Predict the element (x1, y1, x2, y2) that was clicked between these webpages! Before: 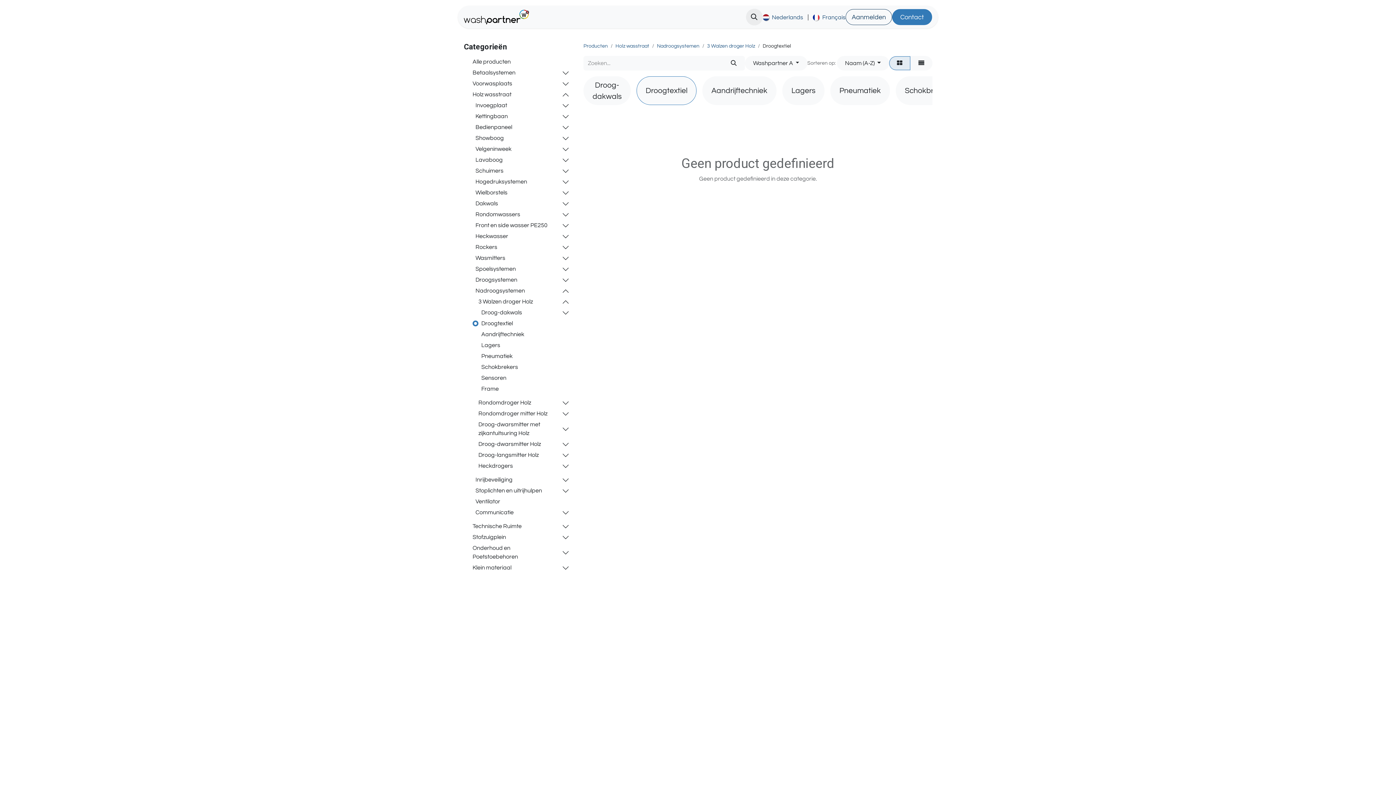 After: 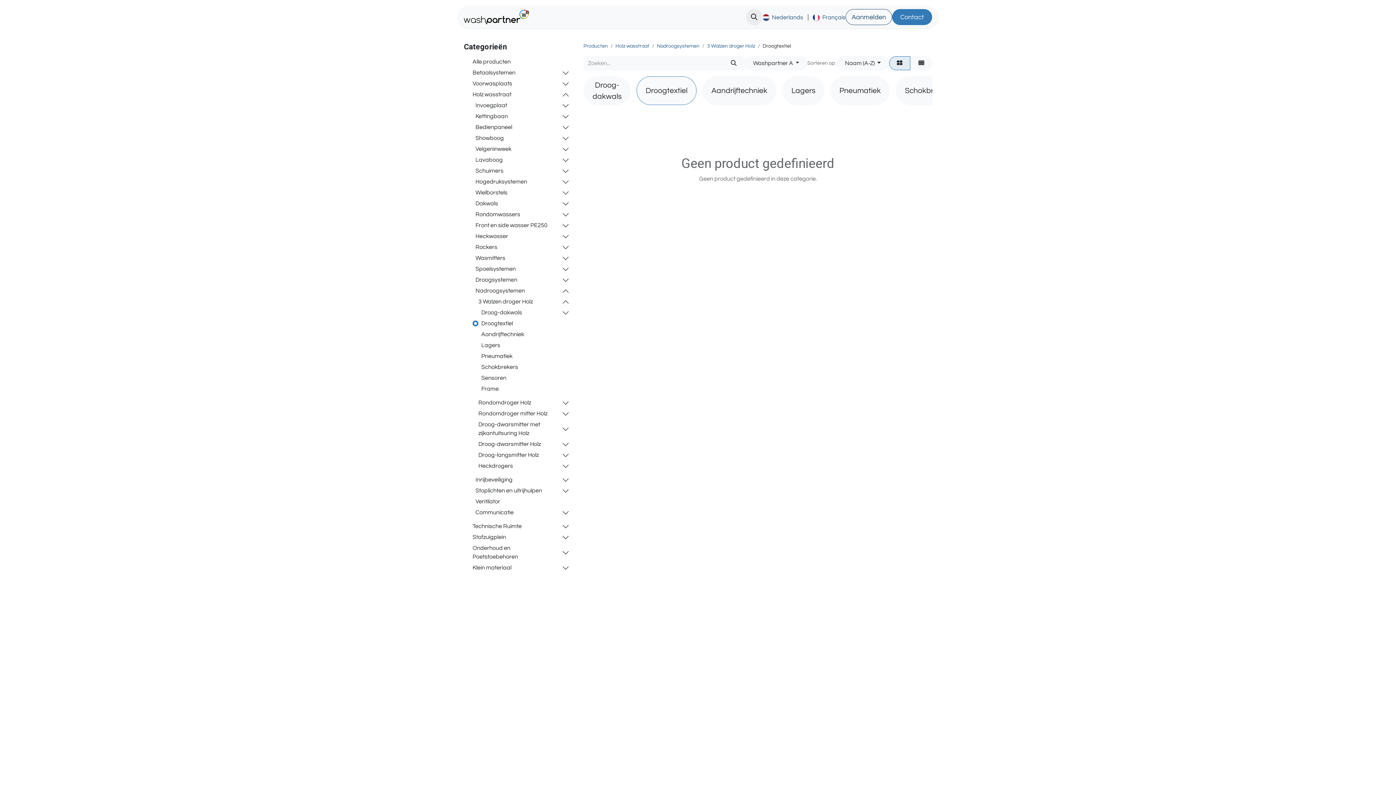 Action: label: Zoeken bbox: (722, 56, 745, 70)